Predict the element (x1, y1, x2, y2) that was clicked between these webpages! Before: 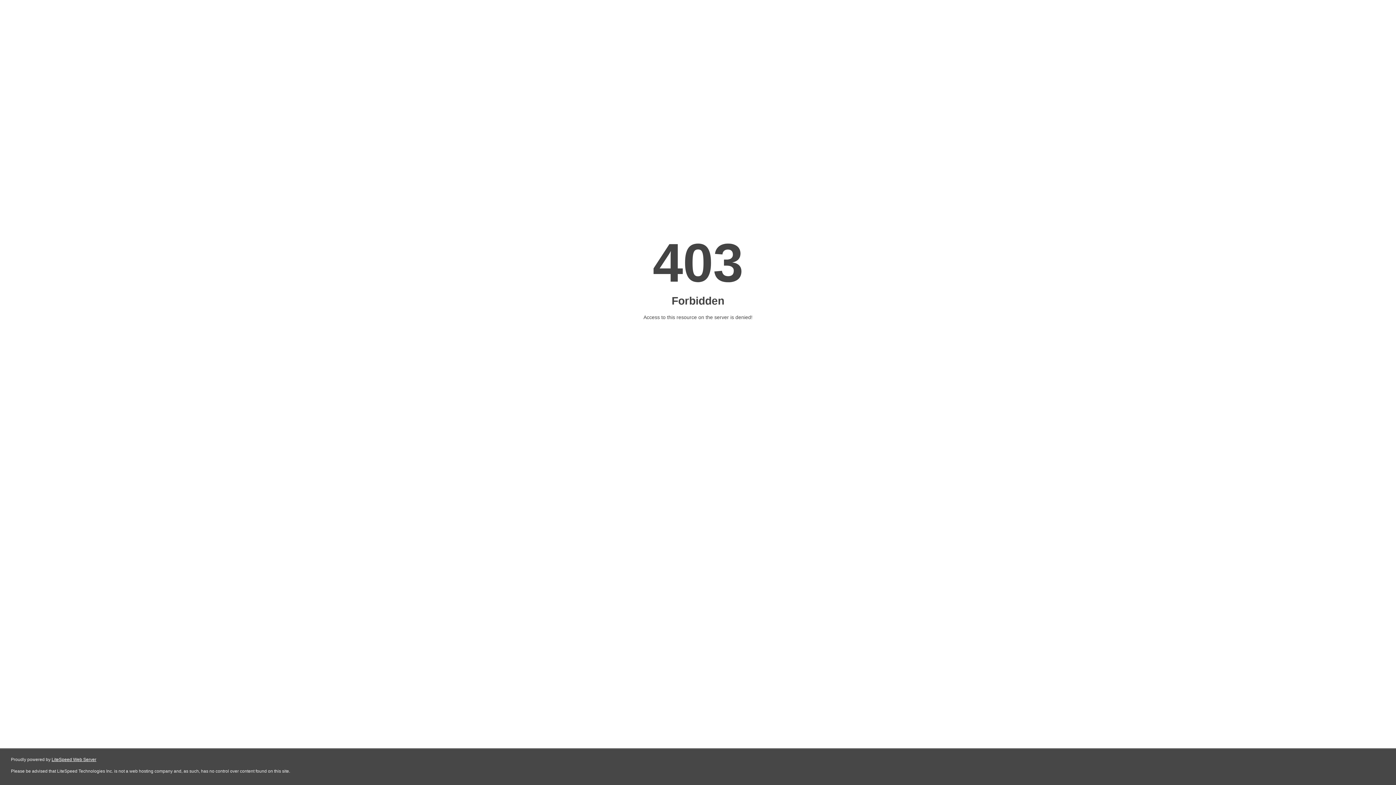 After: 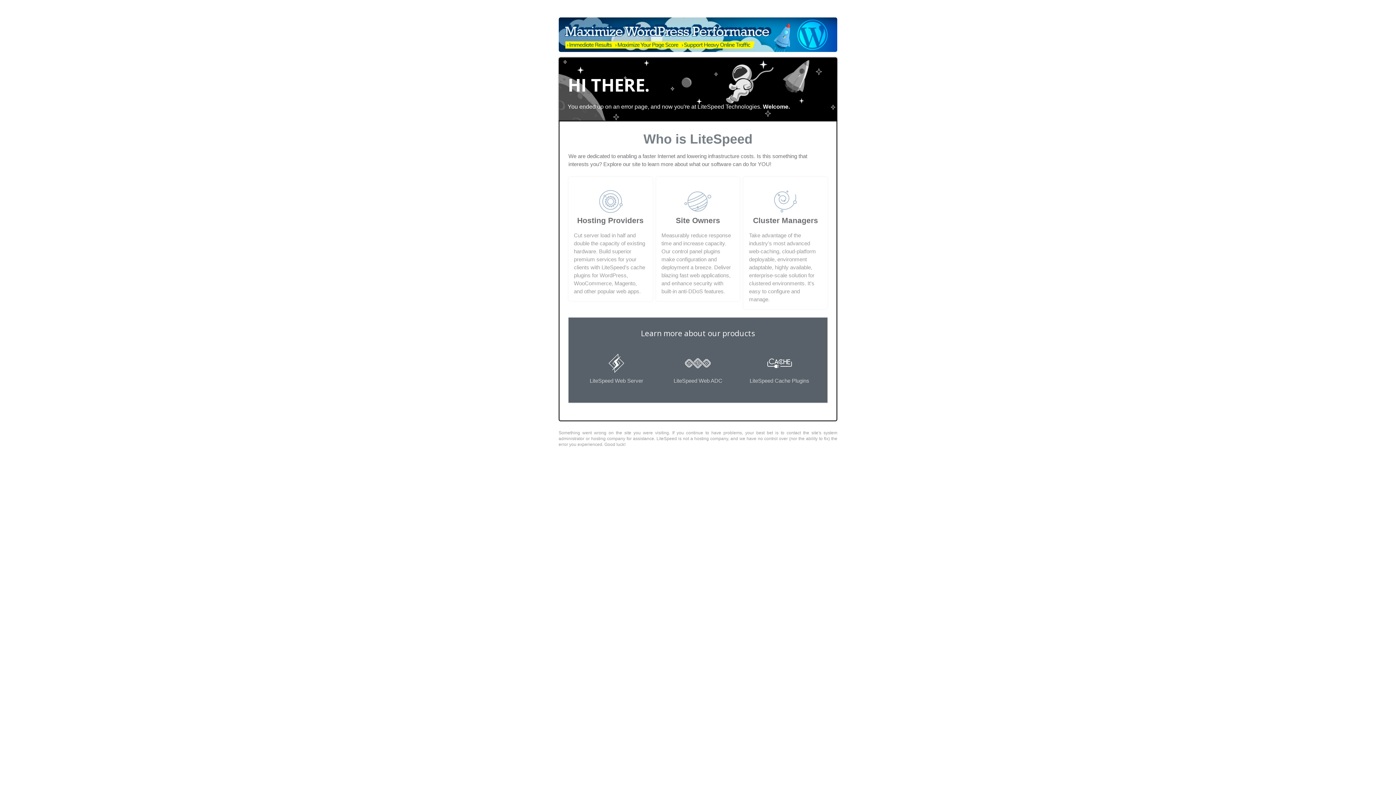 Action: bbox: (51, 757, 96, 762) label: LiteSpeed Web Server